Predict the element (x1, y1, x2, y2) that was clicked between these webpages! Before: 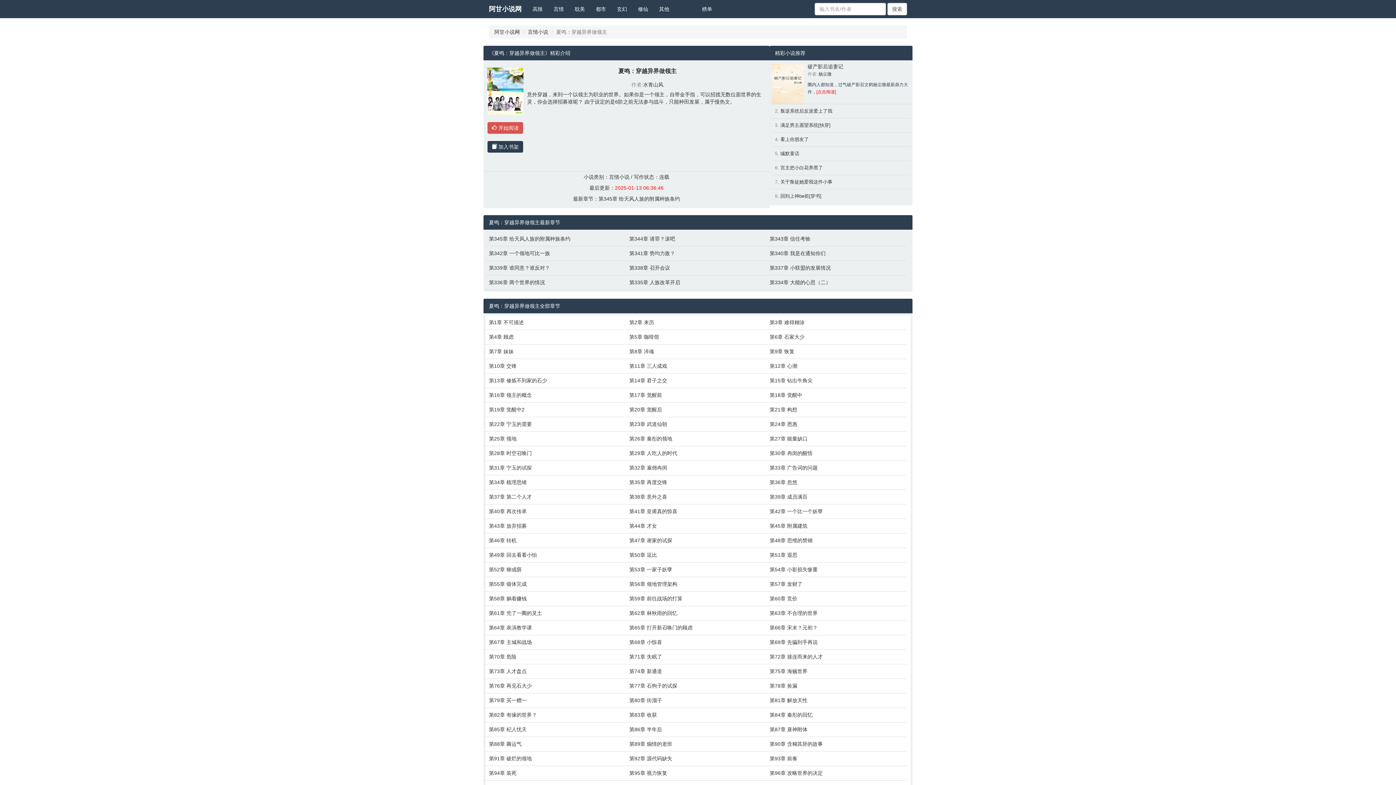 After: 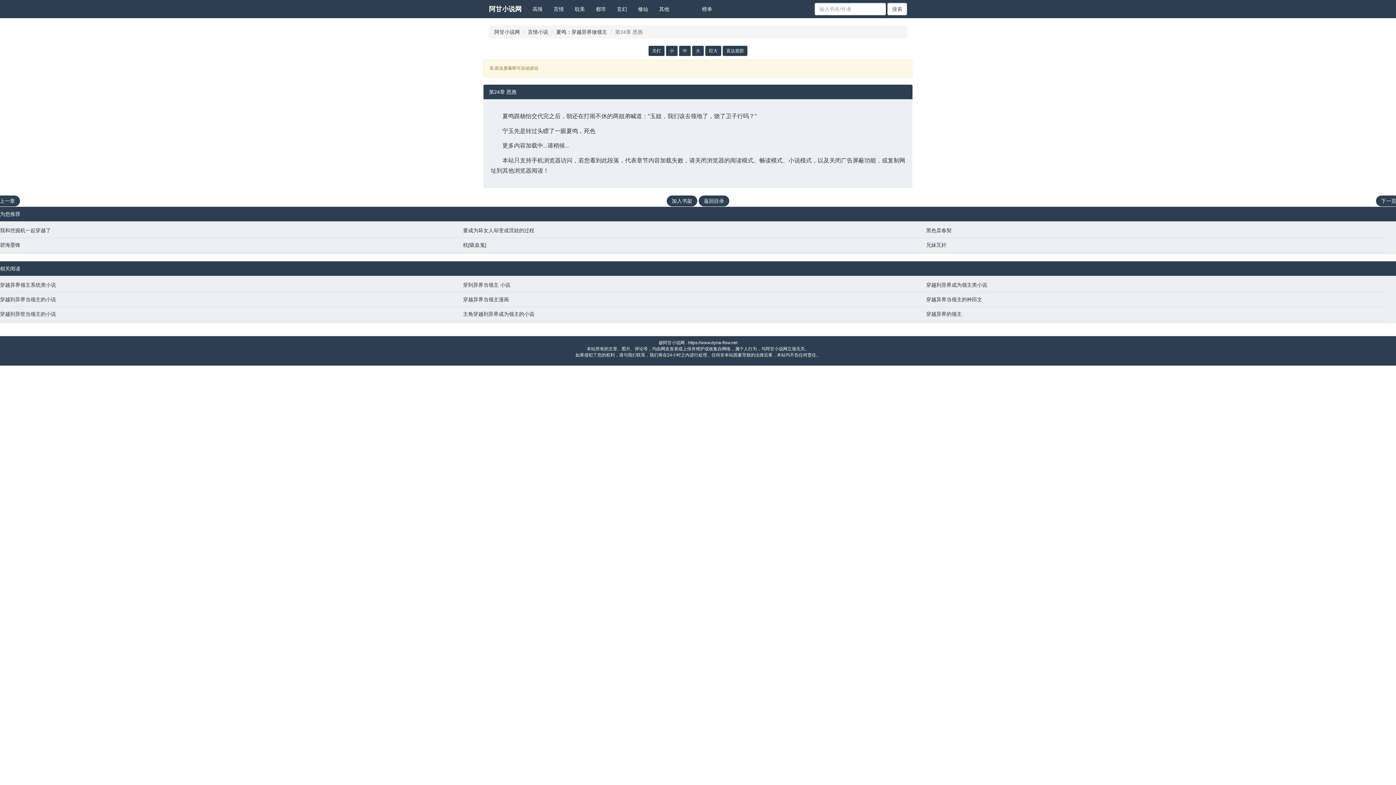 Action: label: 第24章 恩惠 bbox: (769, 420, 903, 428)